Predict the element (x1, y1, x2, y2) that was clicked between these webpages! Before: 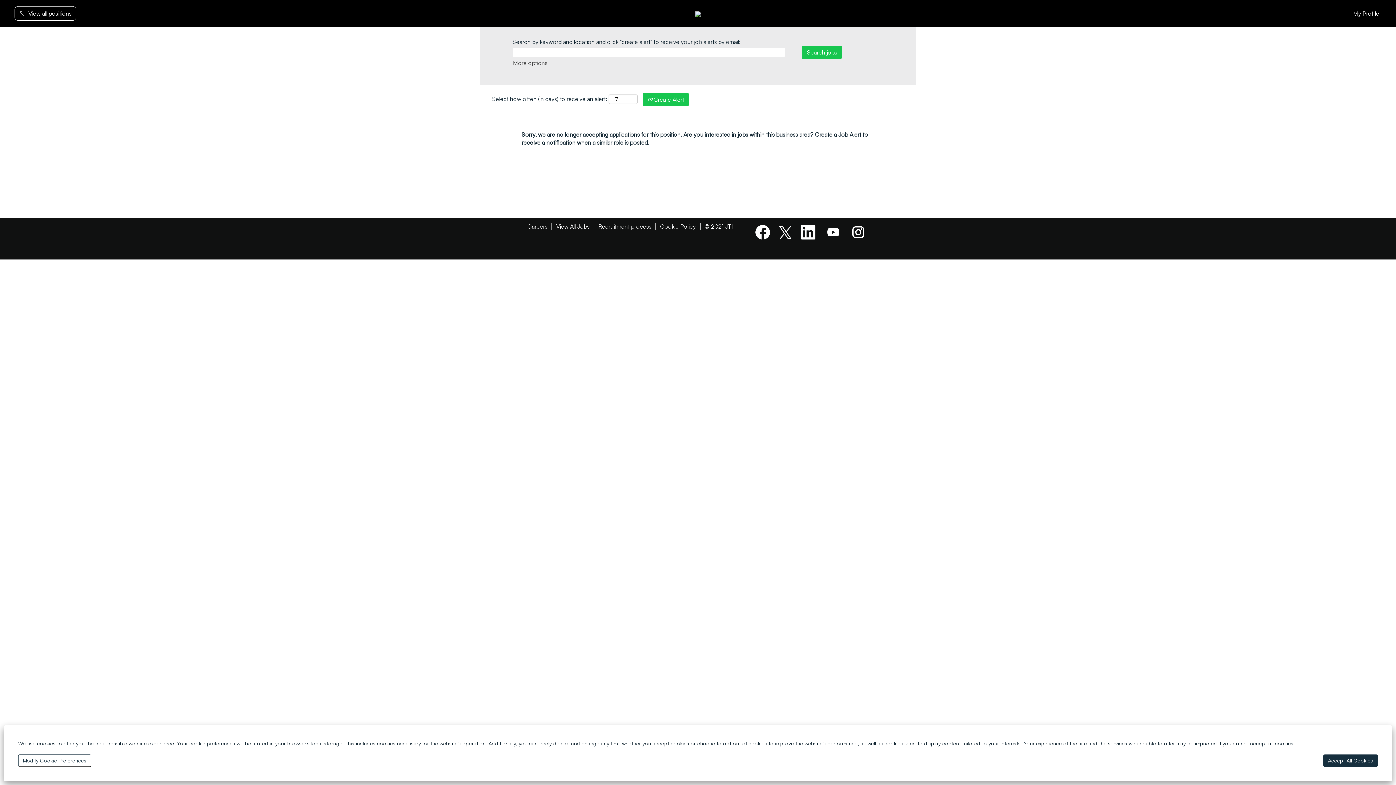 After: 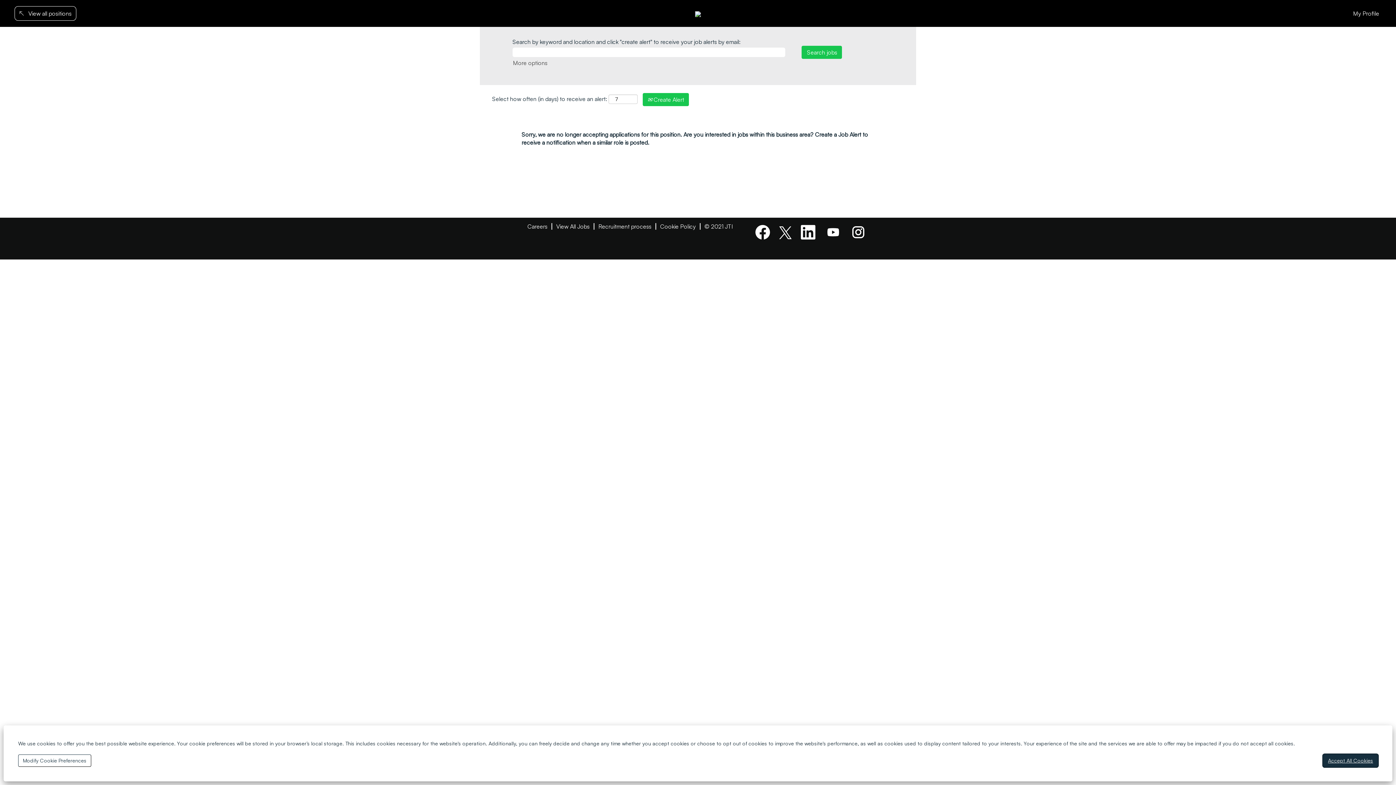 Action: bbox: (1323, 754, 1378, 767) label: Accept All Cookies